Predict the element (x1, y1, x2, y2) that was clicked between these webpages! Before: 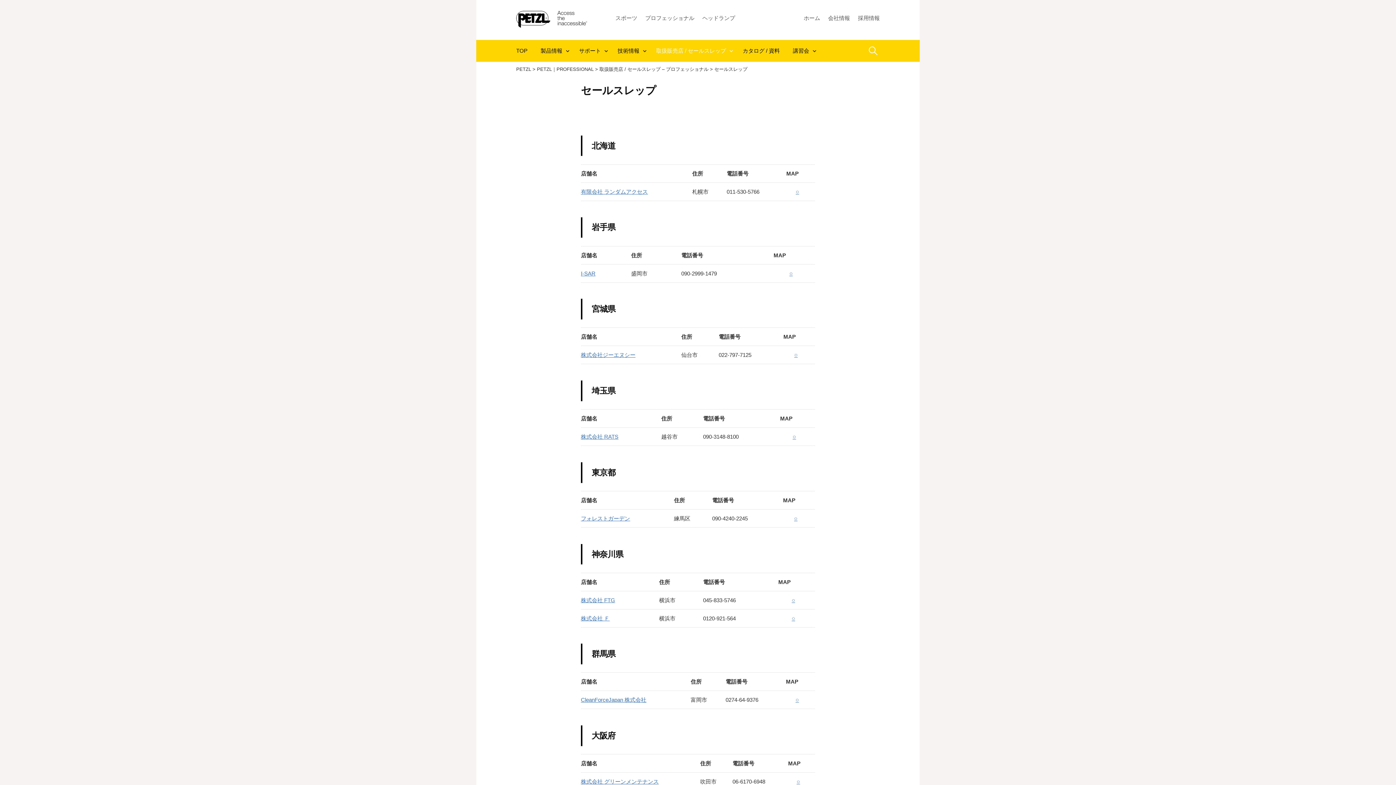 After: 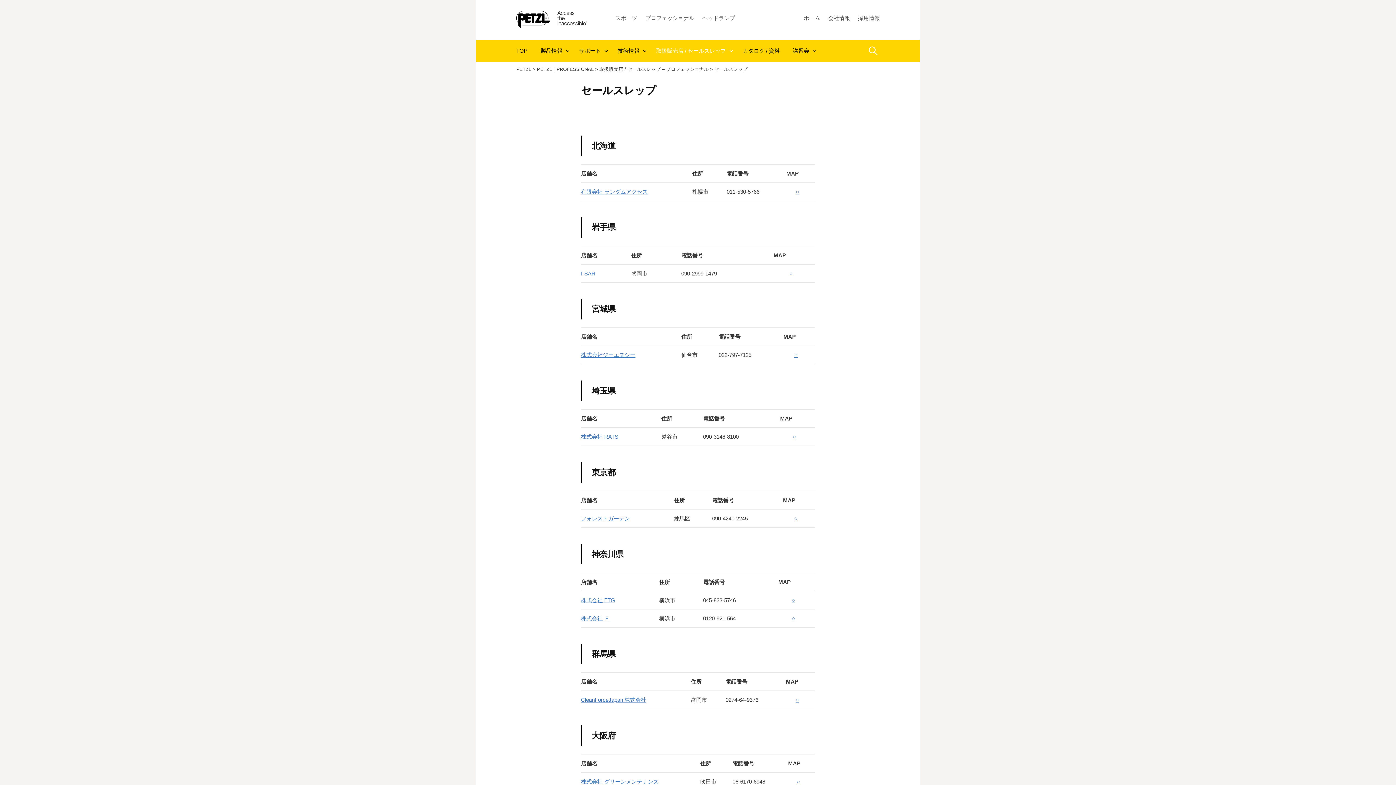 Action: bbox: (789, 270, 792, 276) label: ○